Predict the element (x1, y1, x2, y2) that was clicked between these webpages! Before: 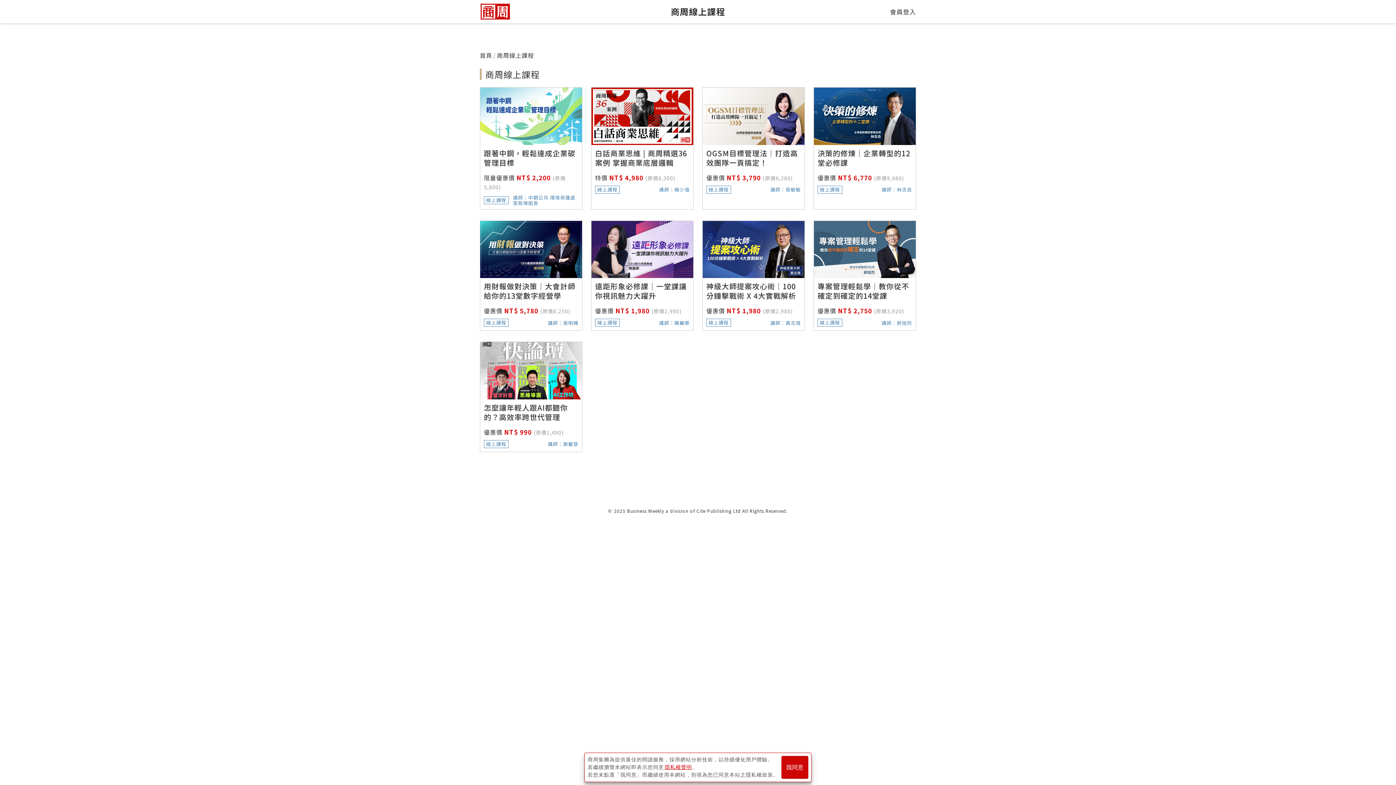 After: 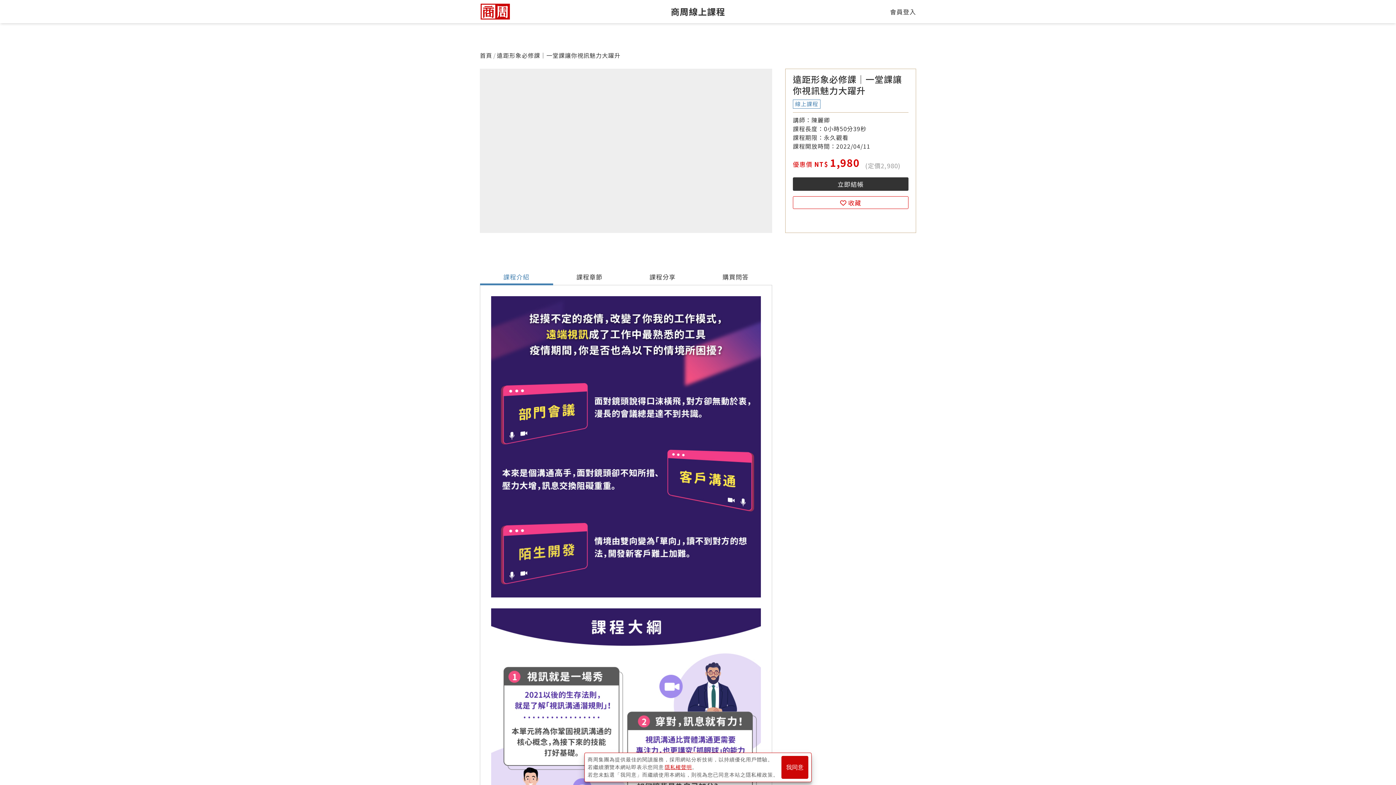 Action: bbox: (591, 220, 693, 278)